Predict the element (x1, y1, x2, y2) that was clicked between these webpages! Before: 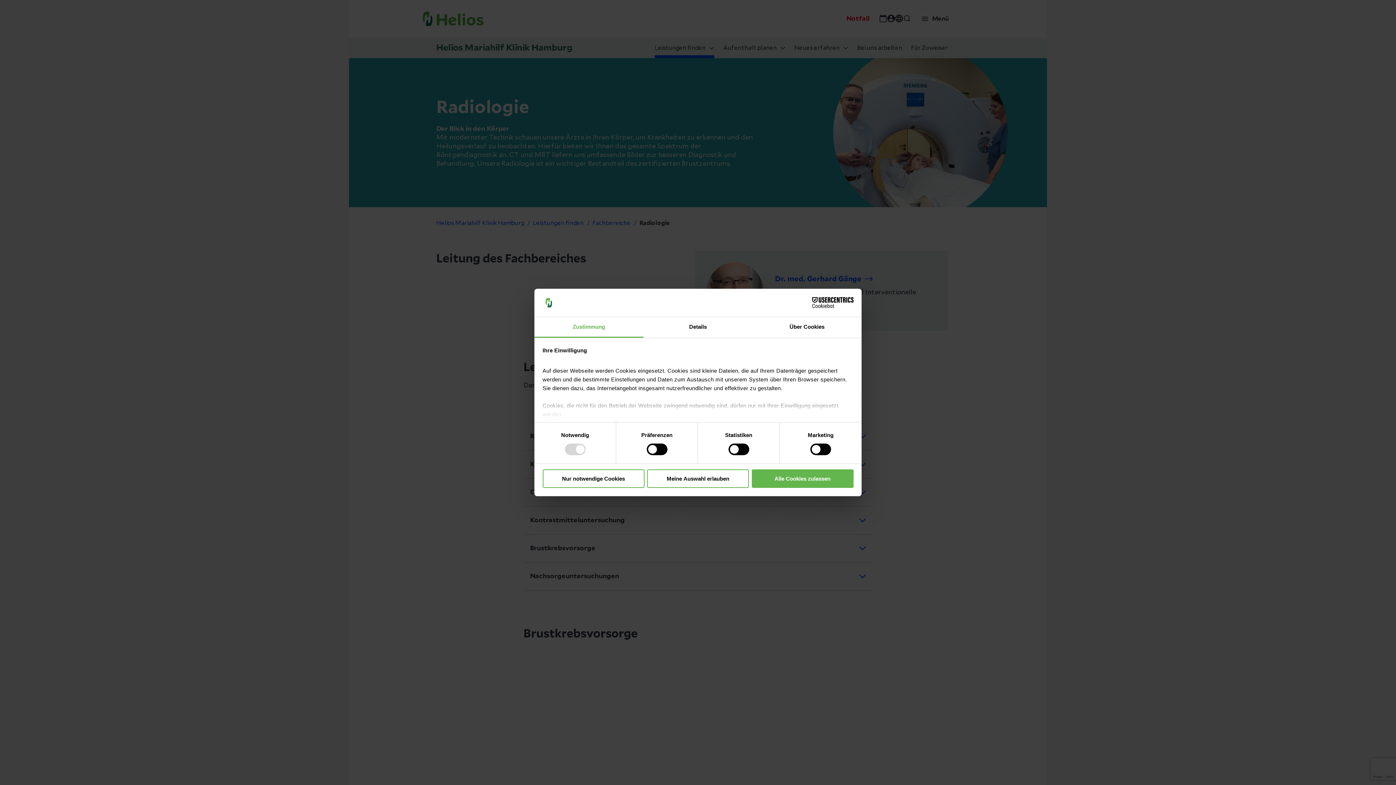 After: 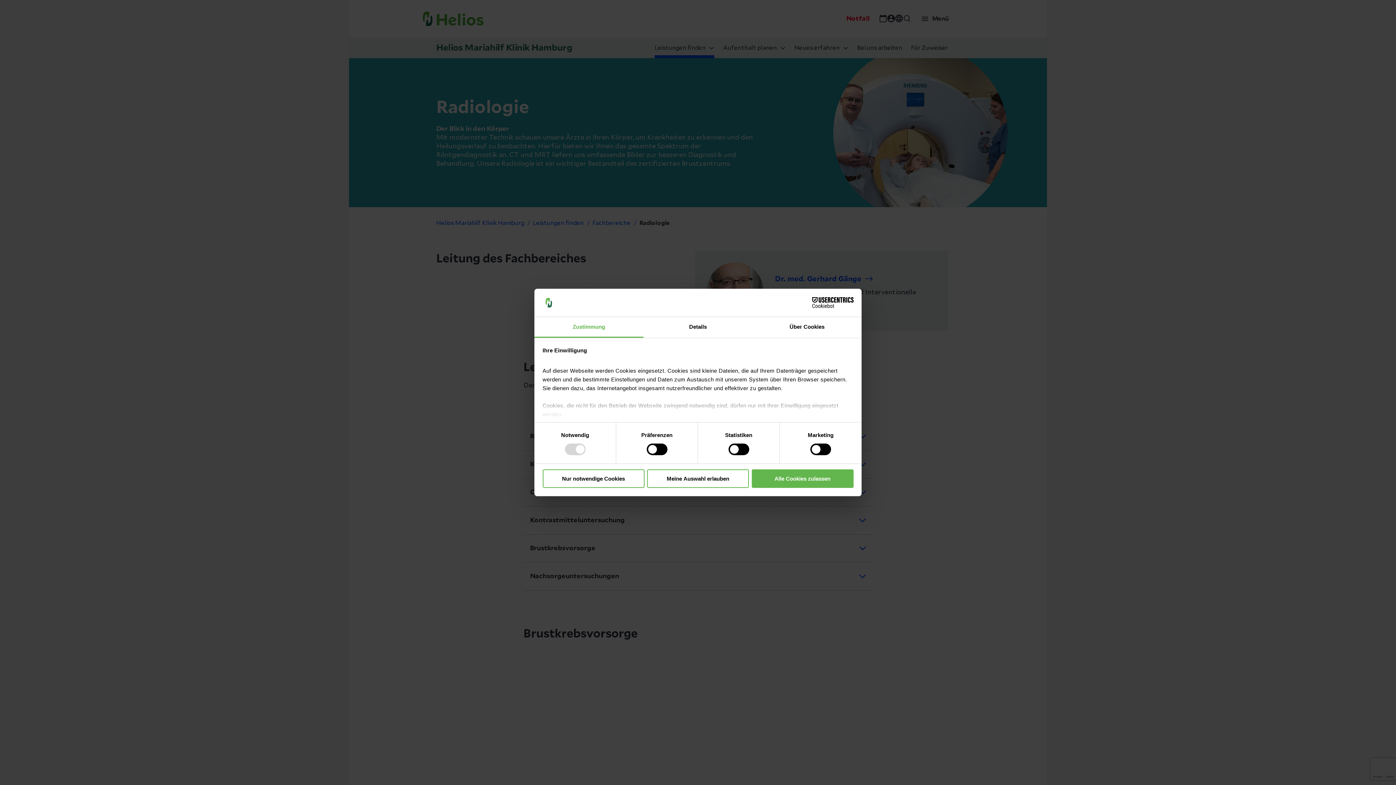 Action: label: Zustimmung bbox: (534, 317, 643, 337)